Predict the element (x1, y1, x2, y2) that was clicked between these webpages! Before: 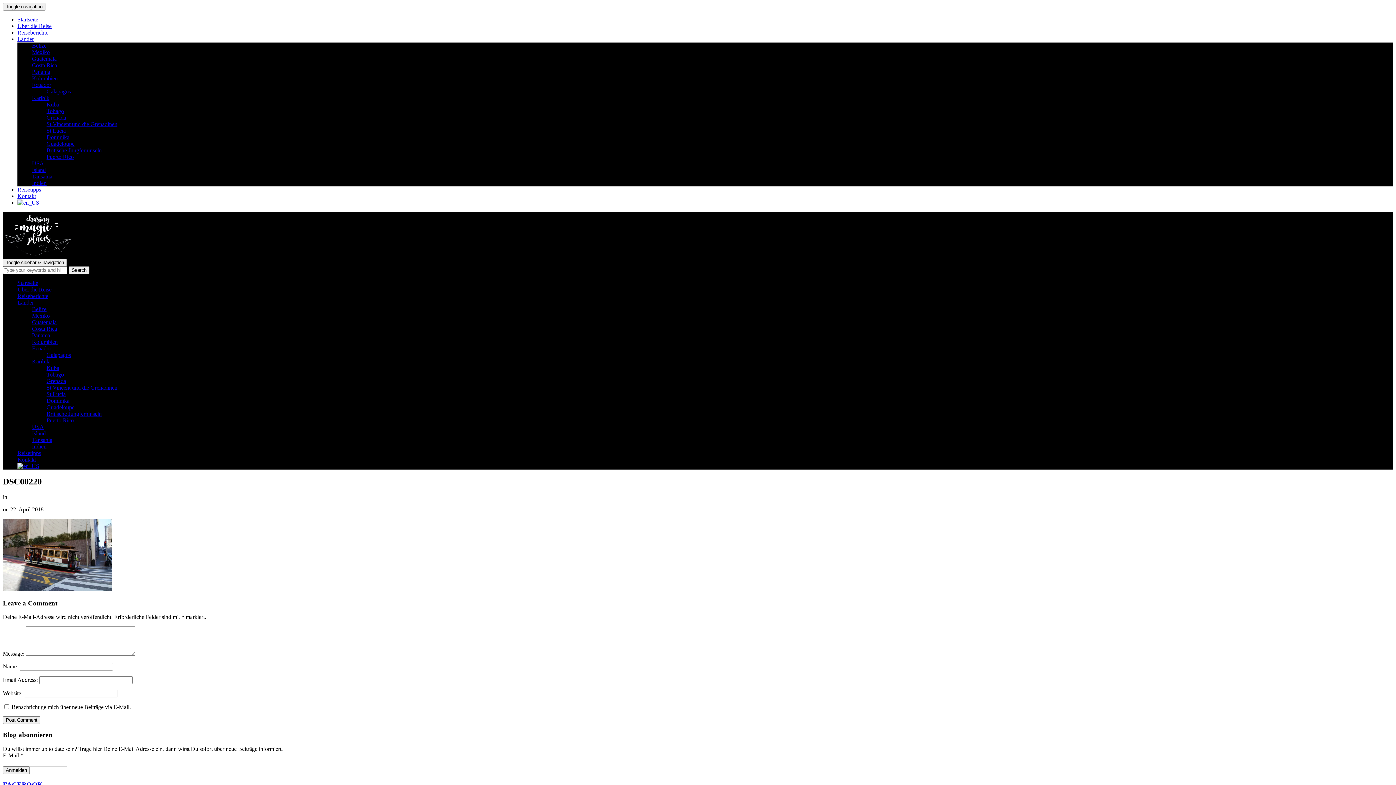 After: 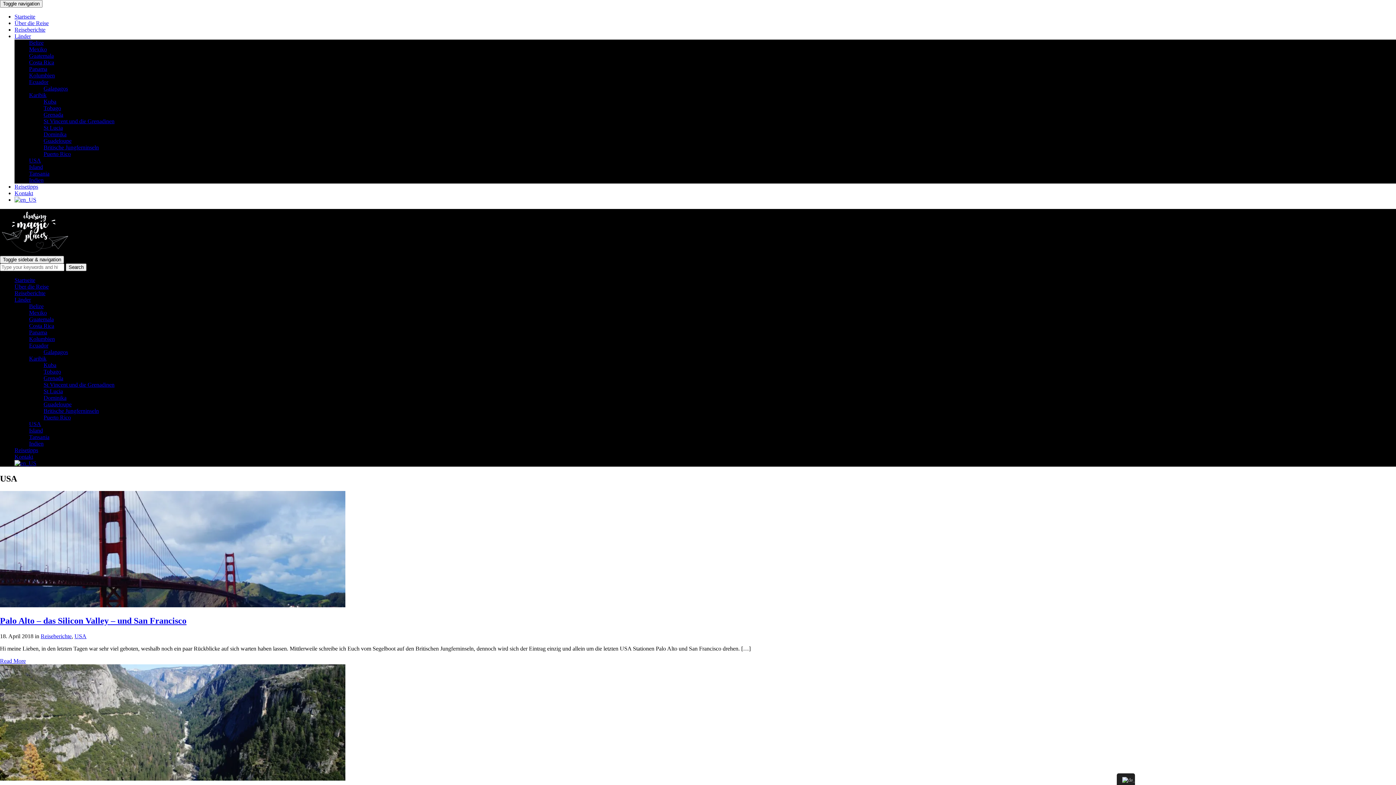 Action: label: USA bbox: (32, 424, 44, 430)